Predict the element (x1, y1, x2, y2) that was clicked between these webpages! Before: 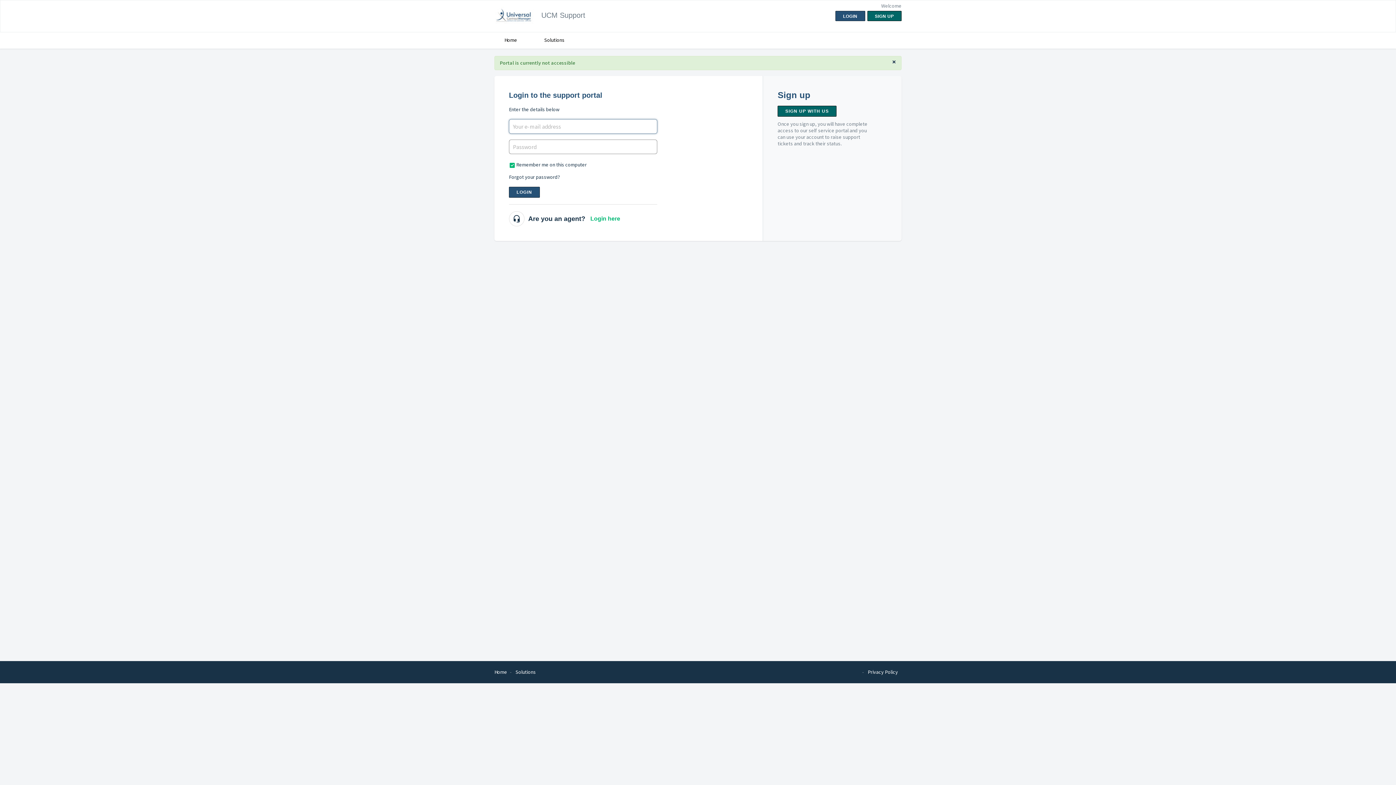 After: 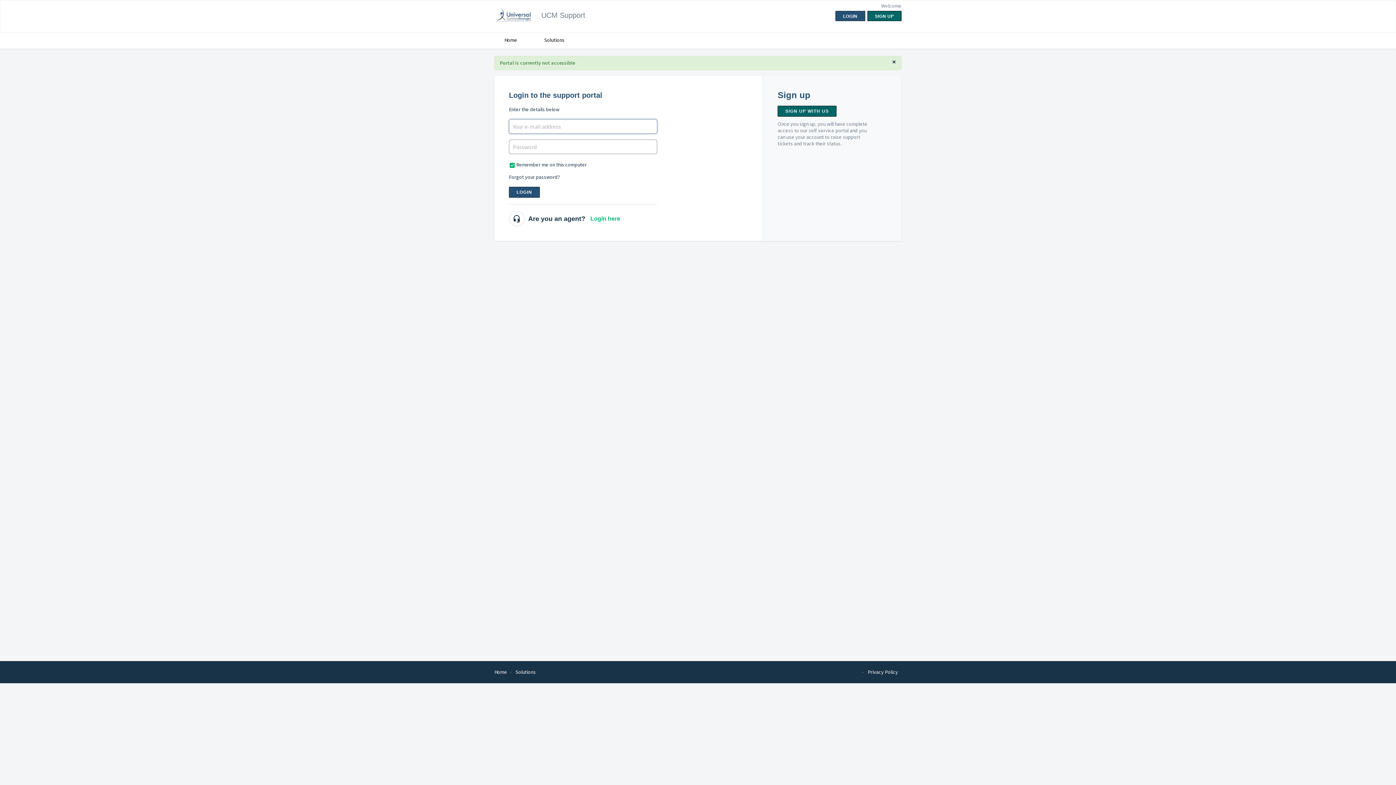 Action: bbox: (494, 669, 507, 675) label: Home